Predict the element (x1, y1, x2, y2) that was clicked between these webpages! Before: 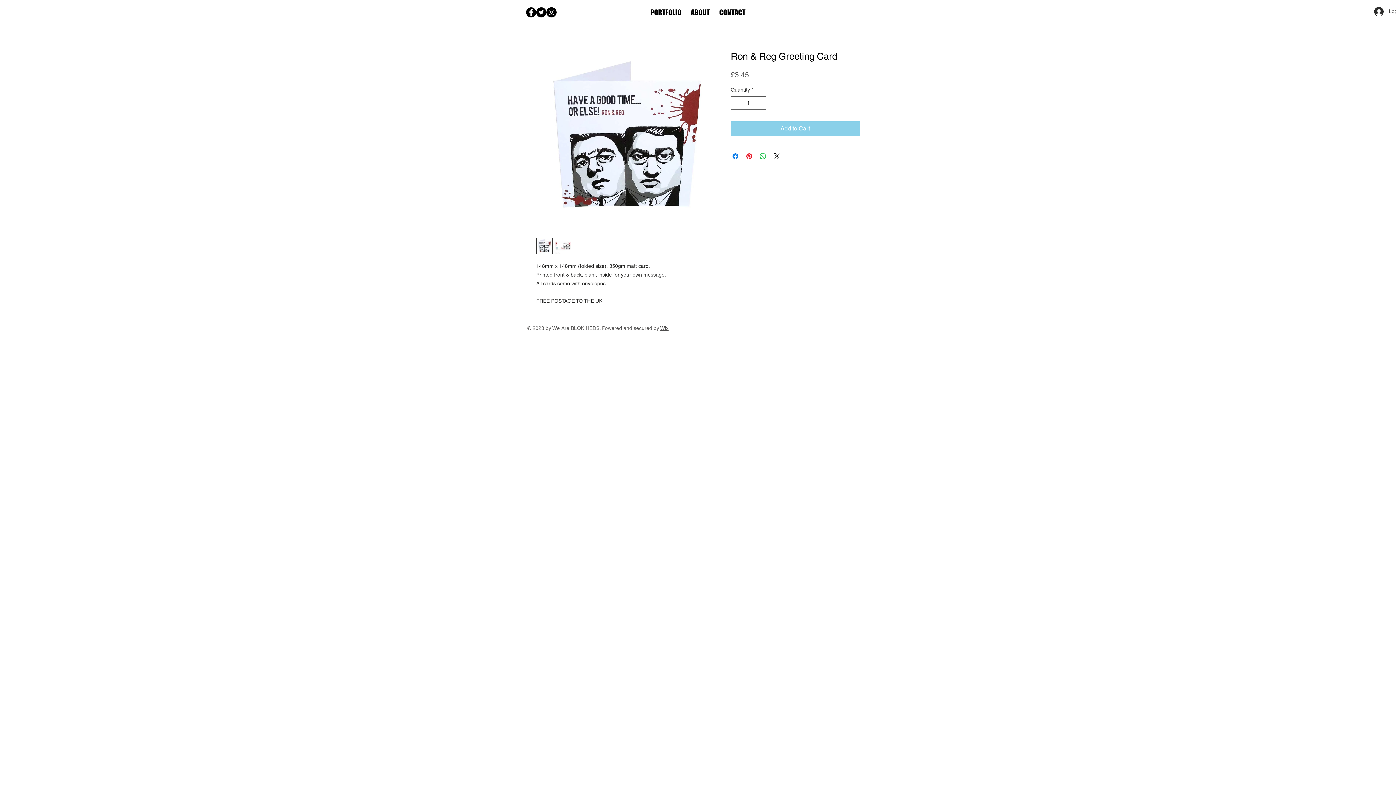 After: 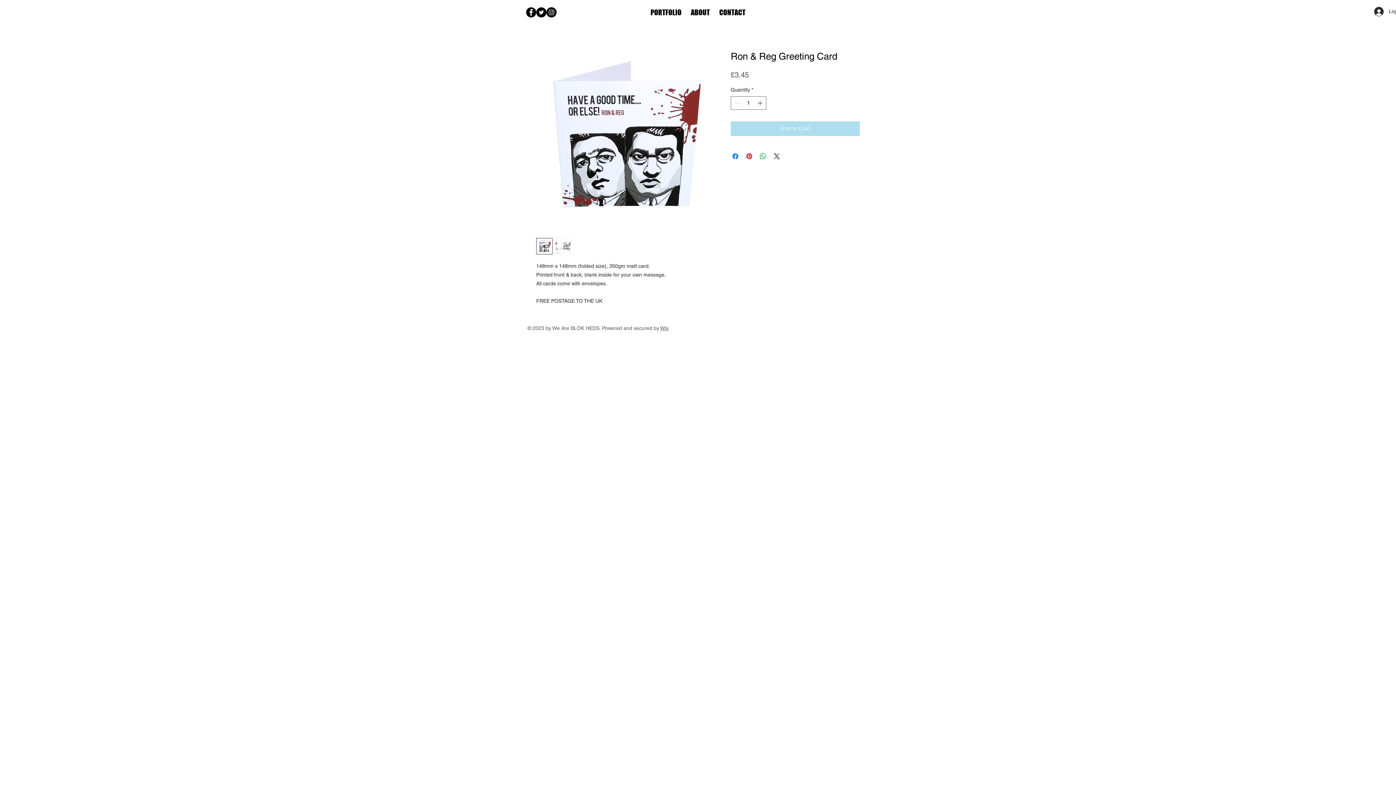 Action: label: Add to Cart bbox: (730, 121, 860, 136)